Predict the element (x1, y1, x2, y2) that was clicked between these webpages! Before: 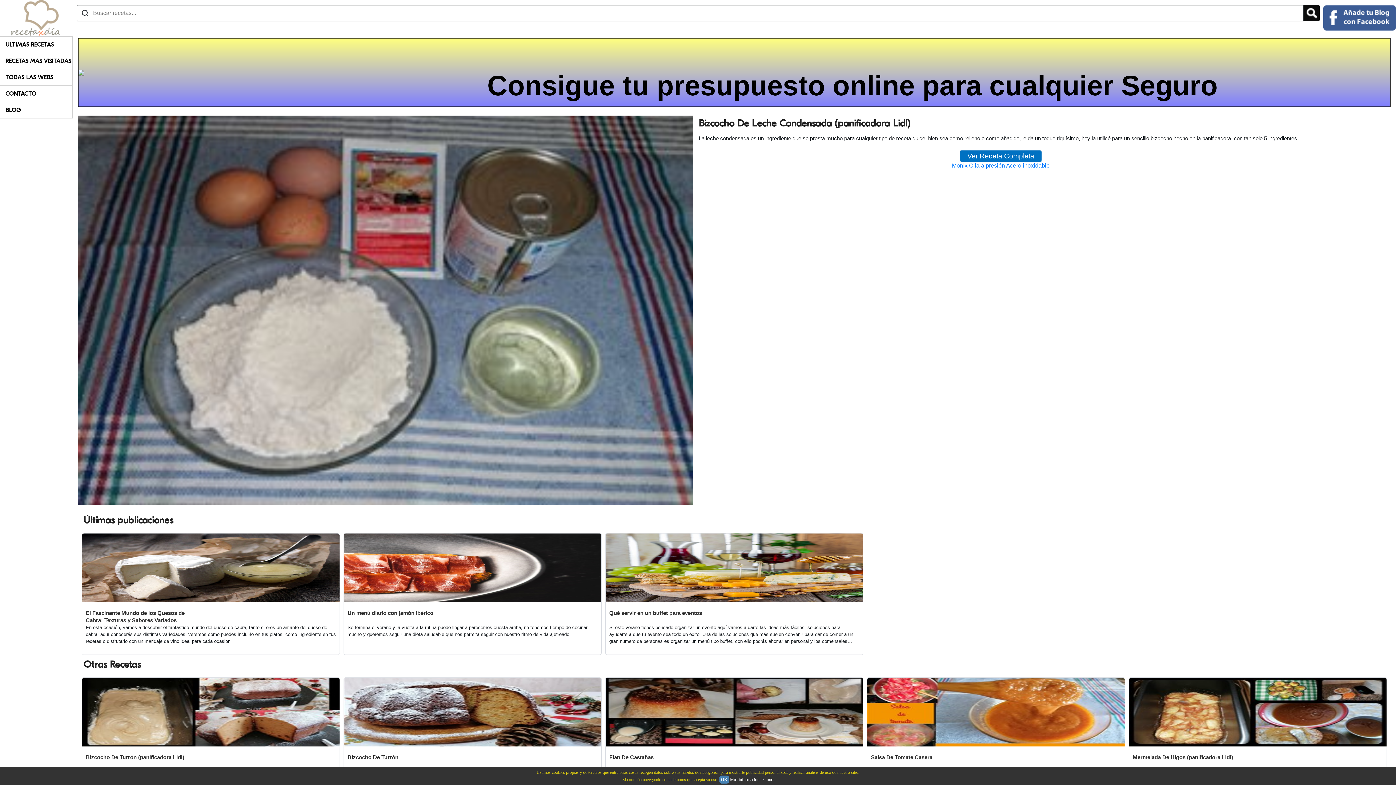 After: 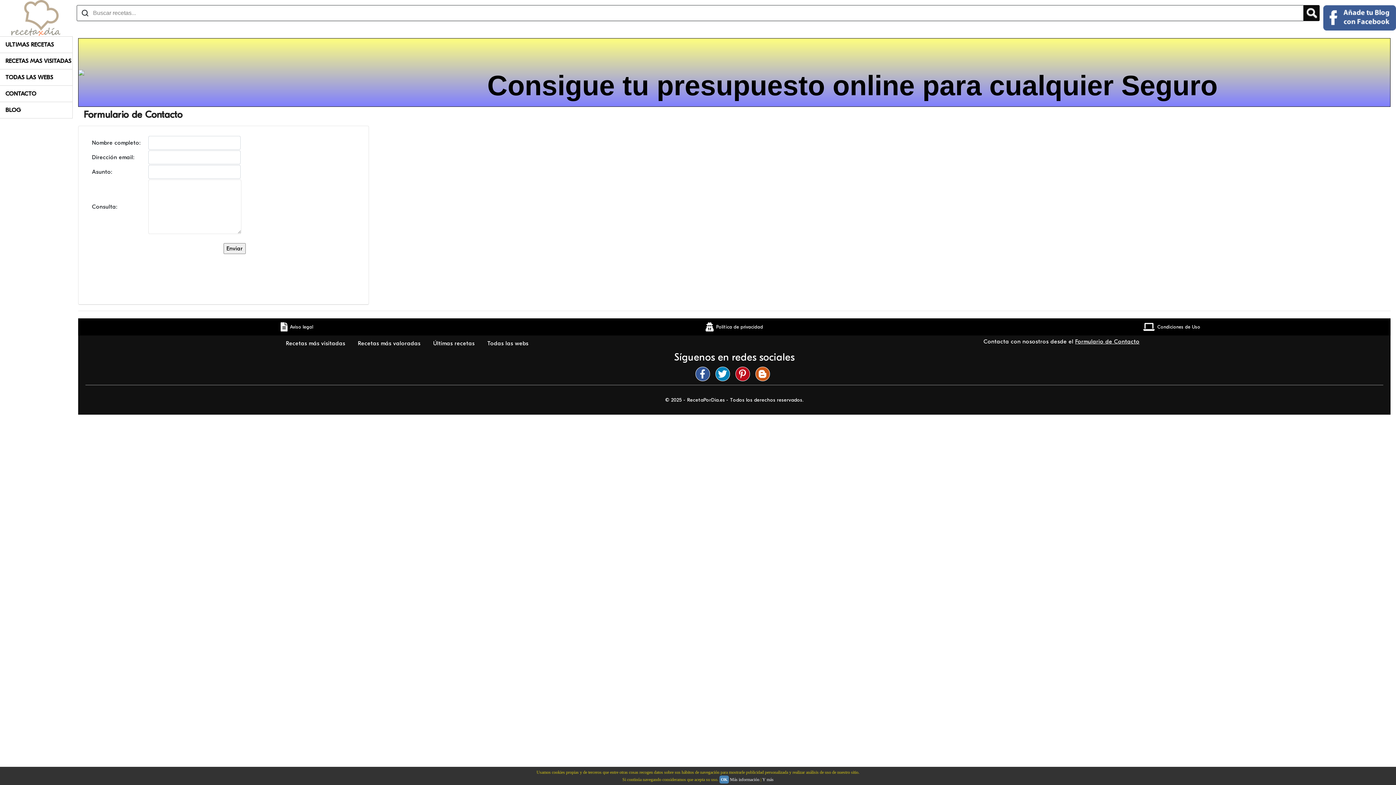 Action: bbox: (0, 85, 72, 102) label: CONTACTO